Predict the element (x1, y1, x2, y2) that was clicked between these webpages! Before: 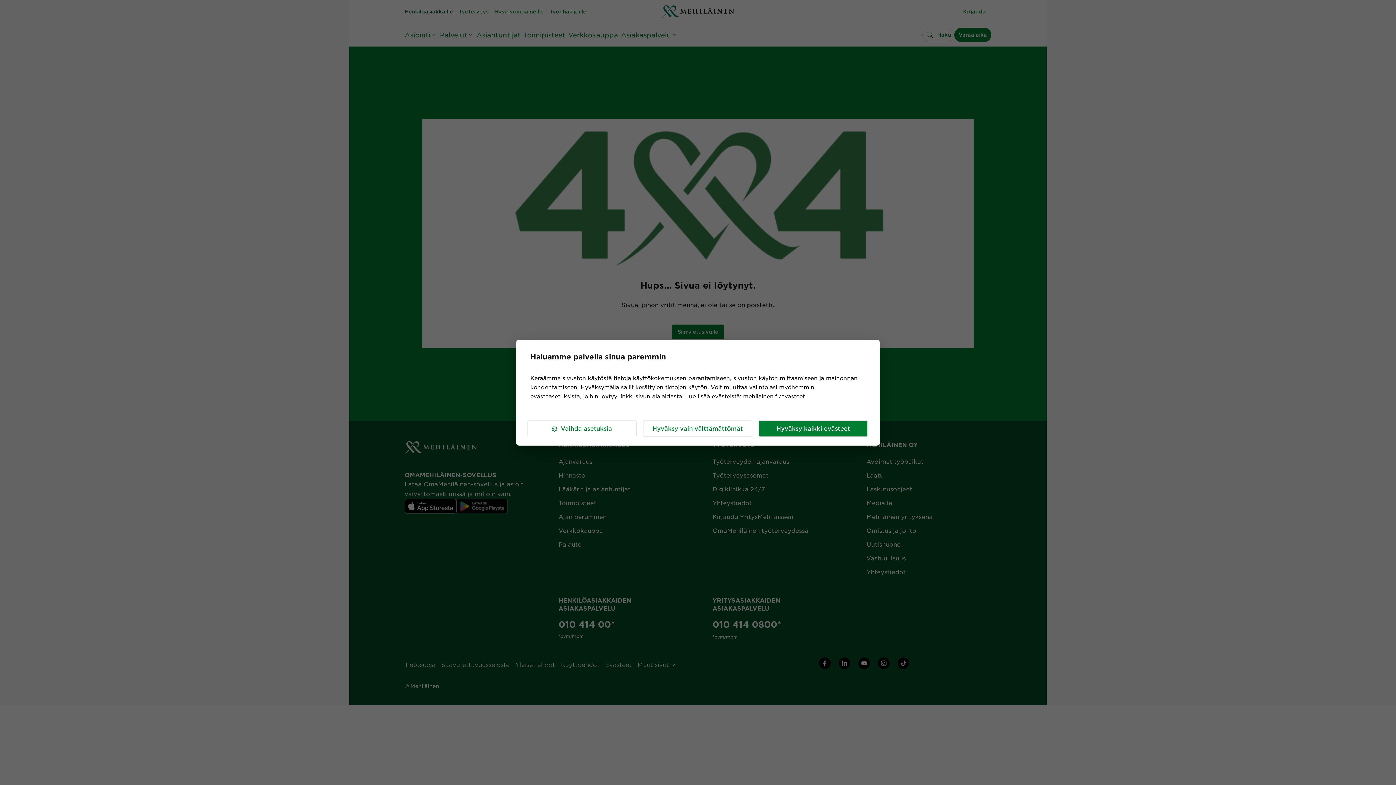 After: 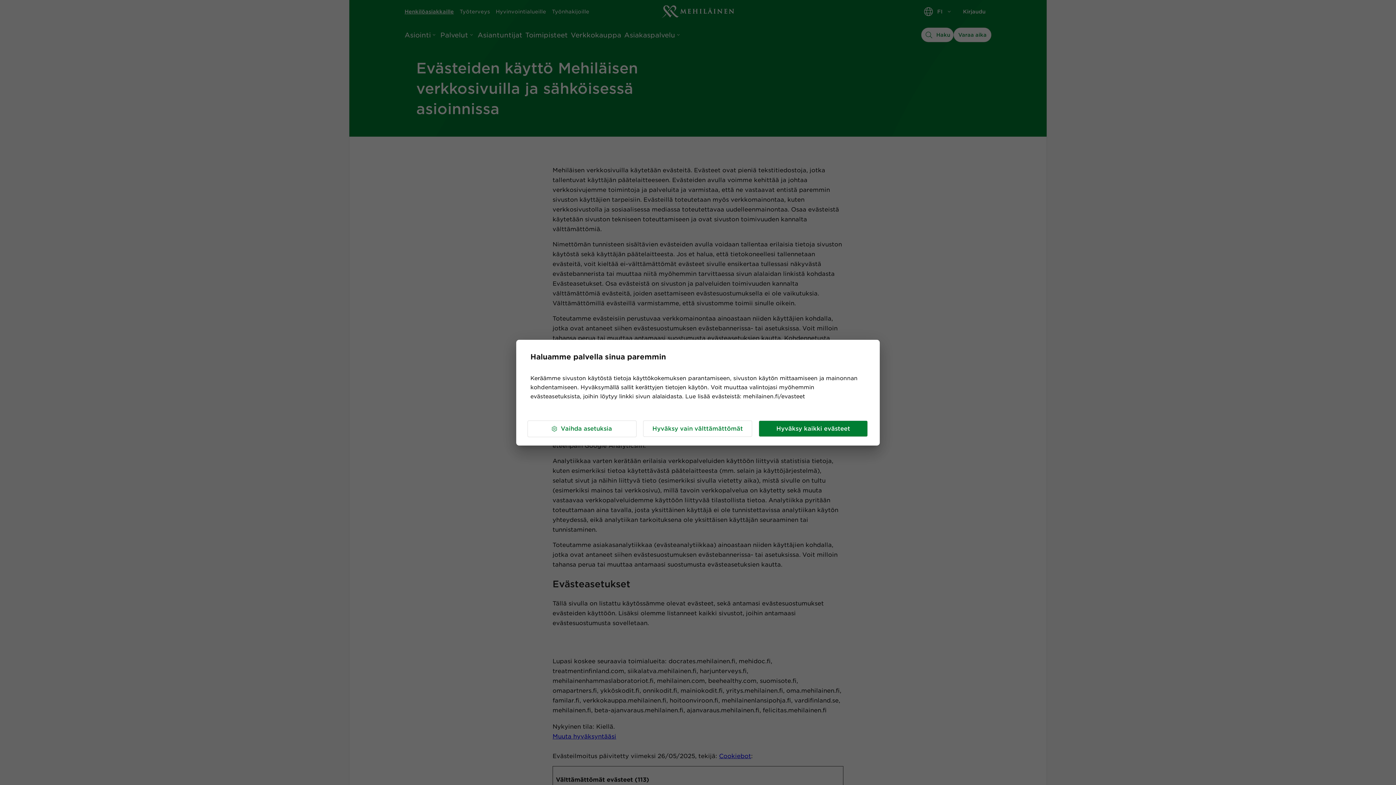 Action: bbox: (743, 393, 805, 399) label: mehilainen.fi/evasteet